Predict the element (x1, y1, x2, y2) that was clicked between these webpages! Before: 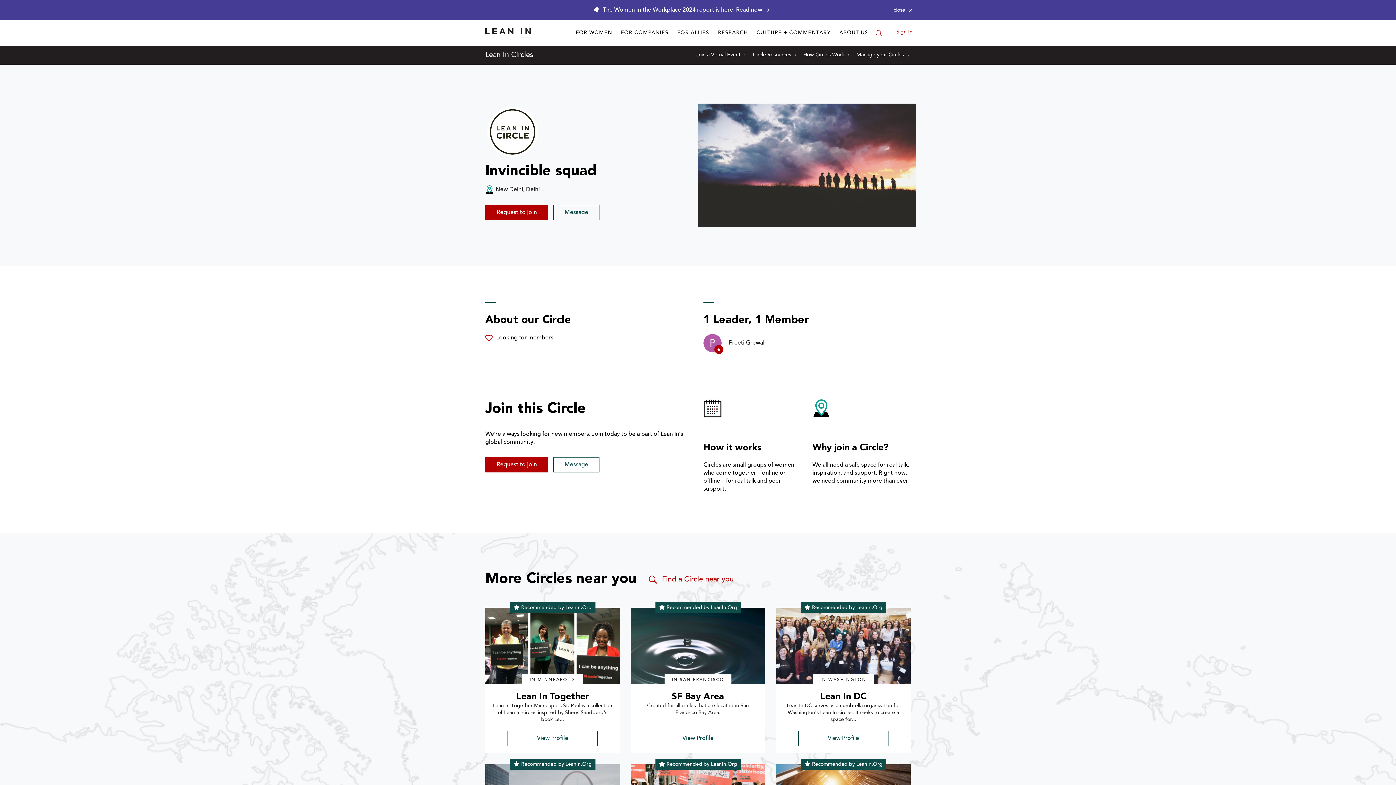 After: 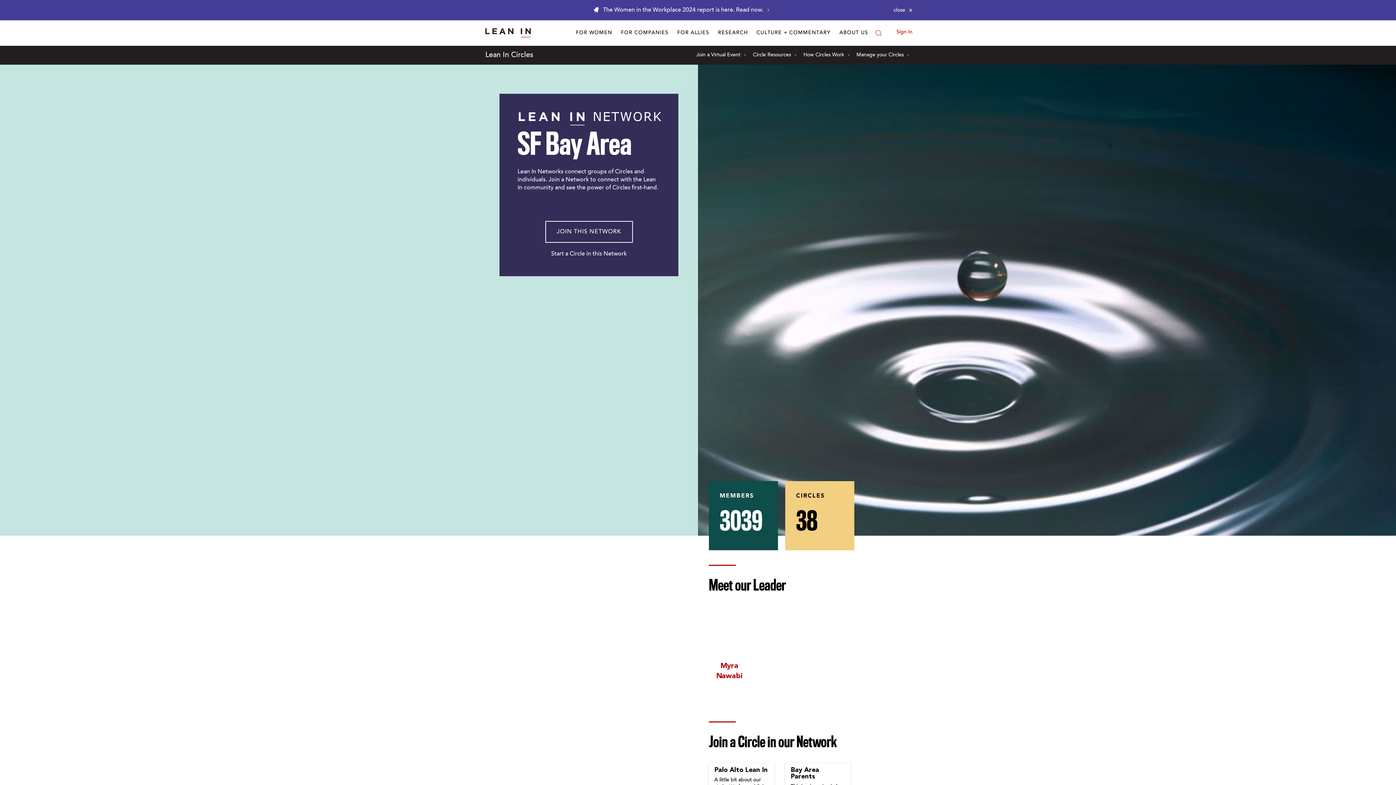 Action: bbox: (653, 731, 743, 746) label: View Profile